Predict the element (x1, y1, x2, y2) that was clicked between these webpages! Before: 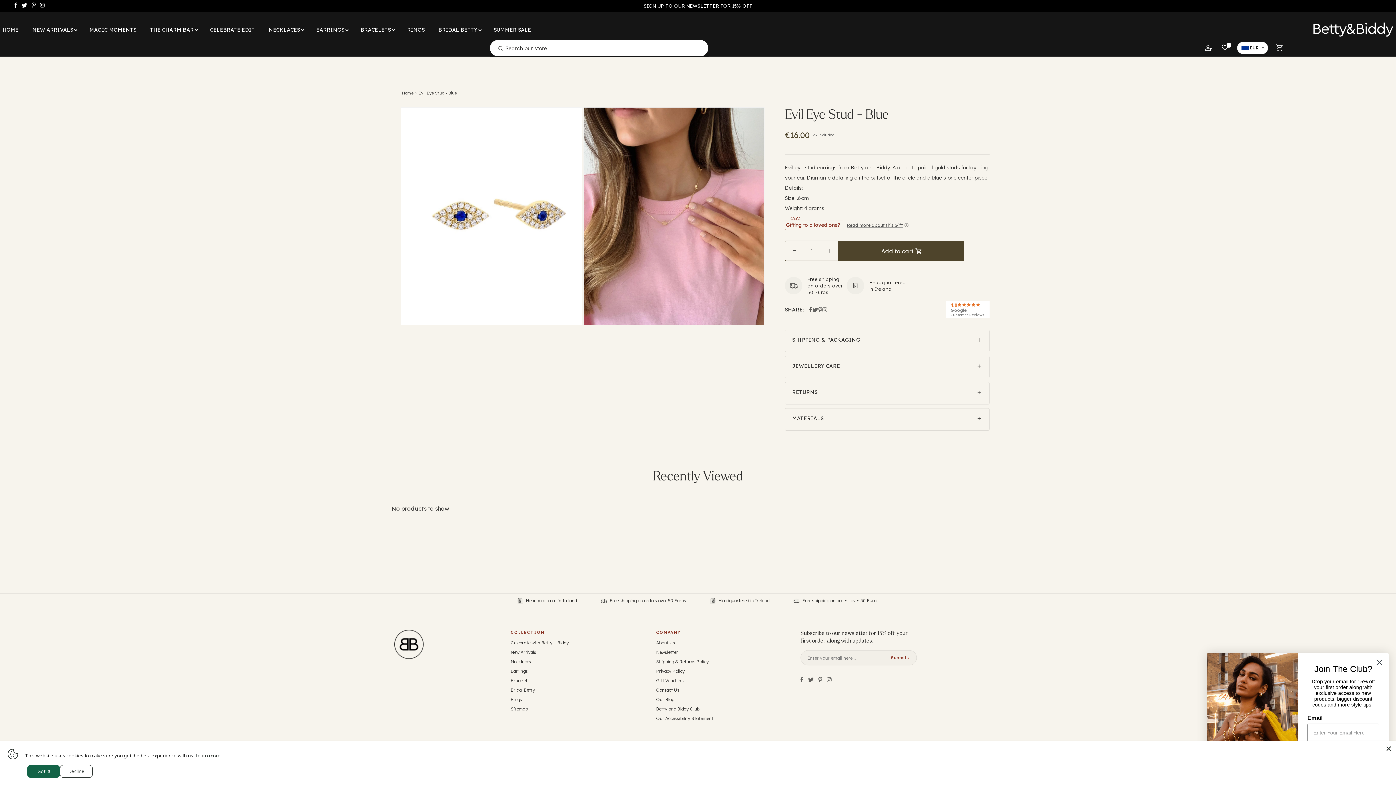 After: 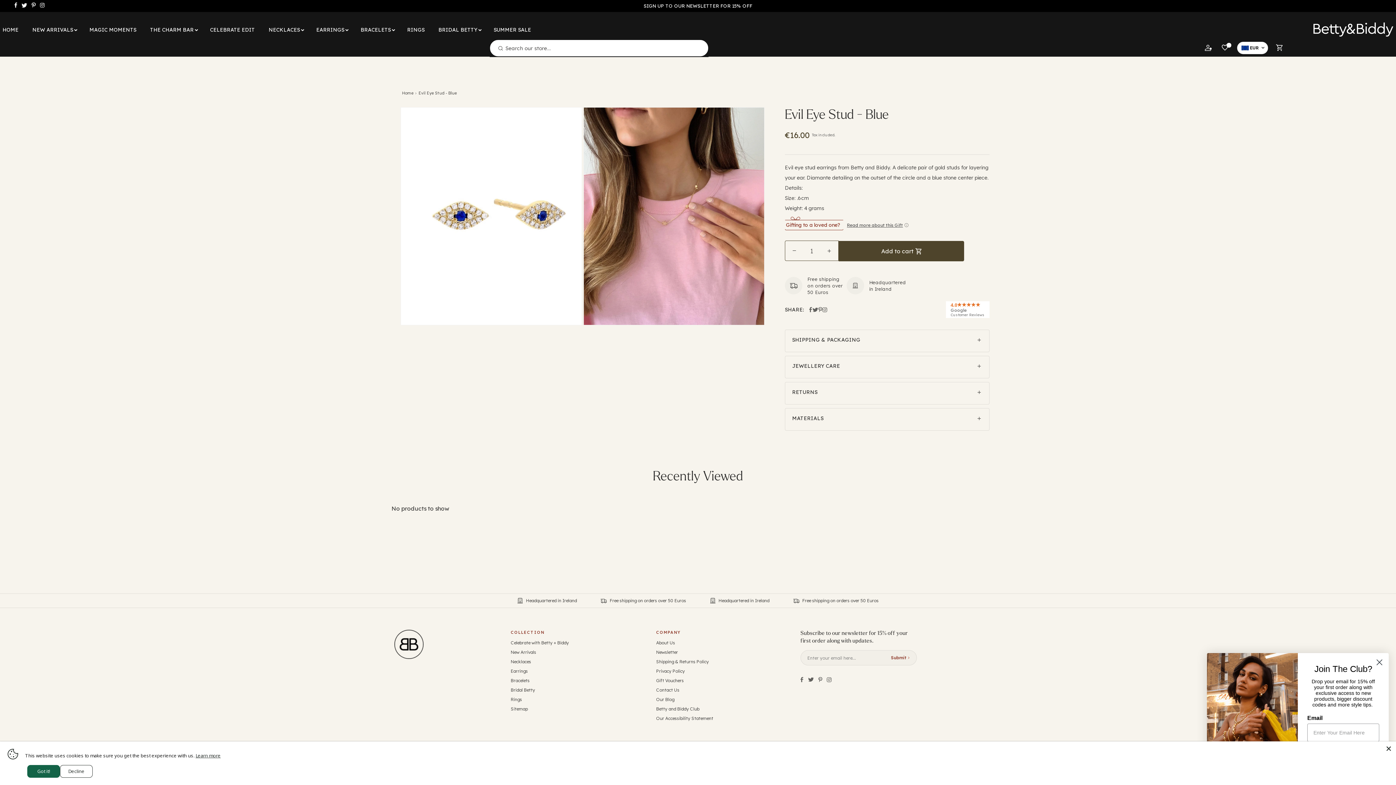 Action: bbox: (12, 1, 19, 10) label: Follow Betty and Biddy on Facebook (opens in a new window)